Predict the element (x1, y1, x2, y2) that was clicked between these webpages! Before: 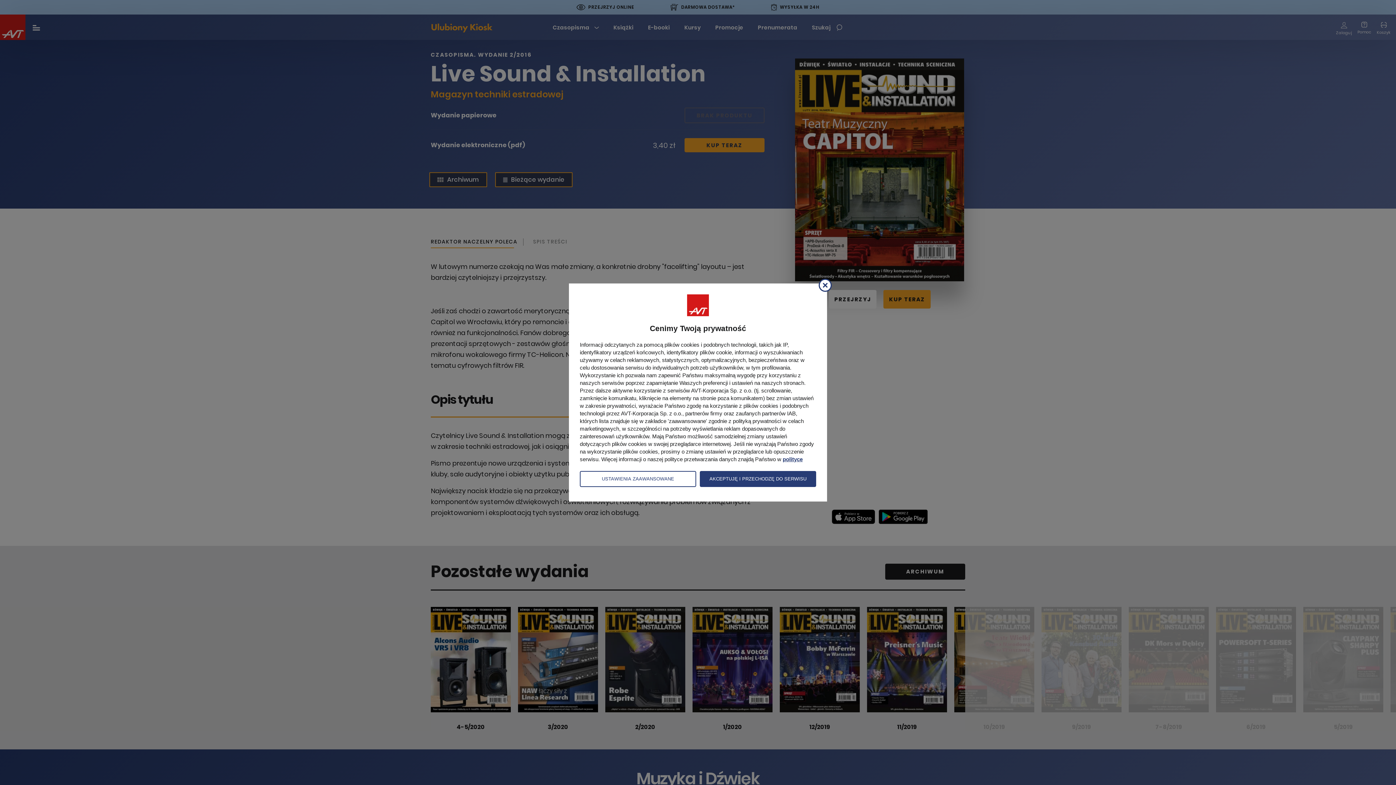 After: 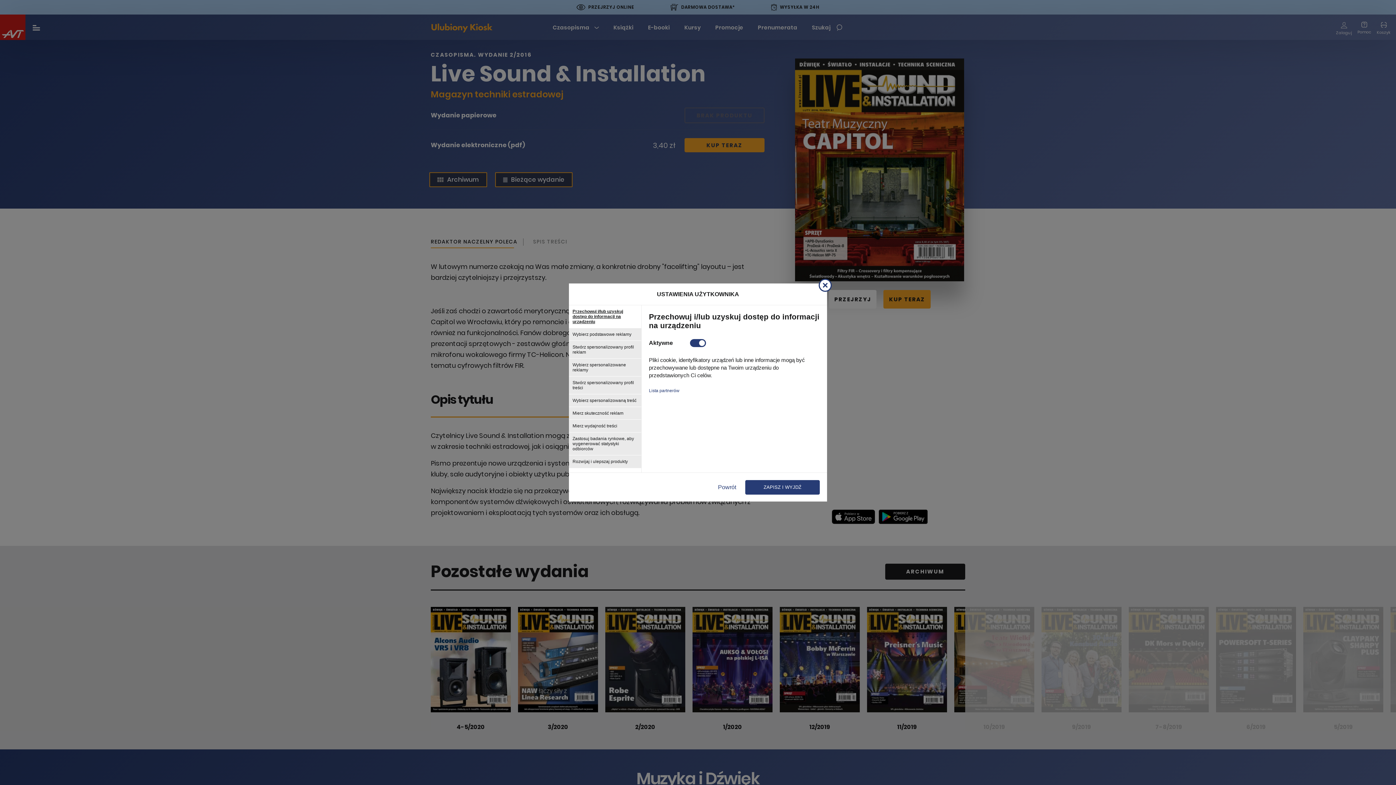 Action: bbox: (580, 471, 696, 487) label: USTAWIENIA ZAAWANSOWANE